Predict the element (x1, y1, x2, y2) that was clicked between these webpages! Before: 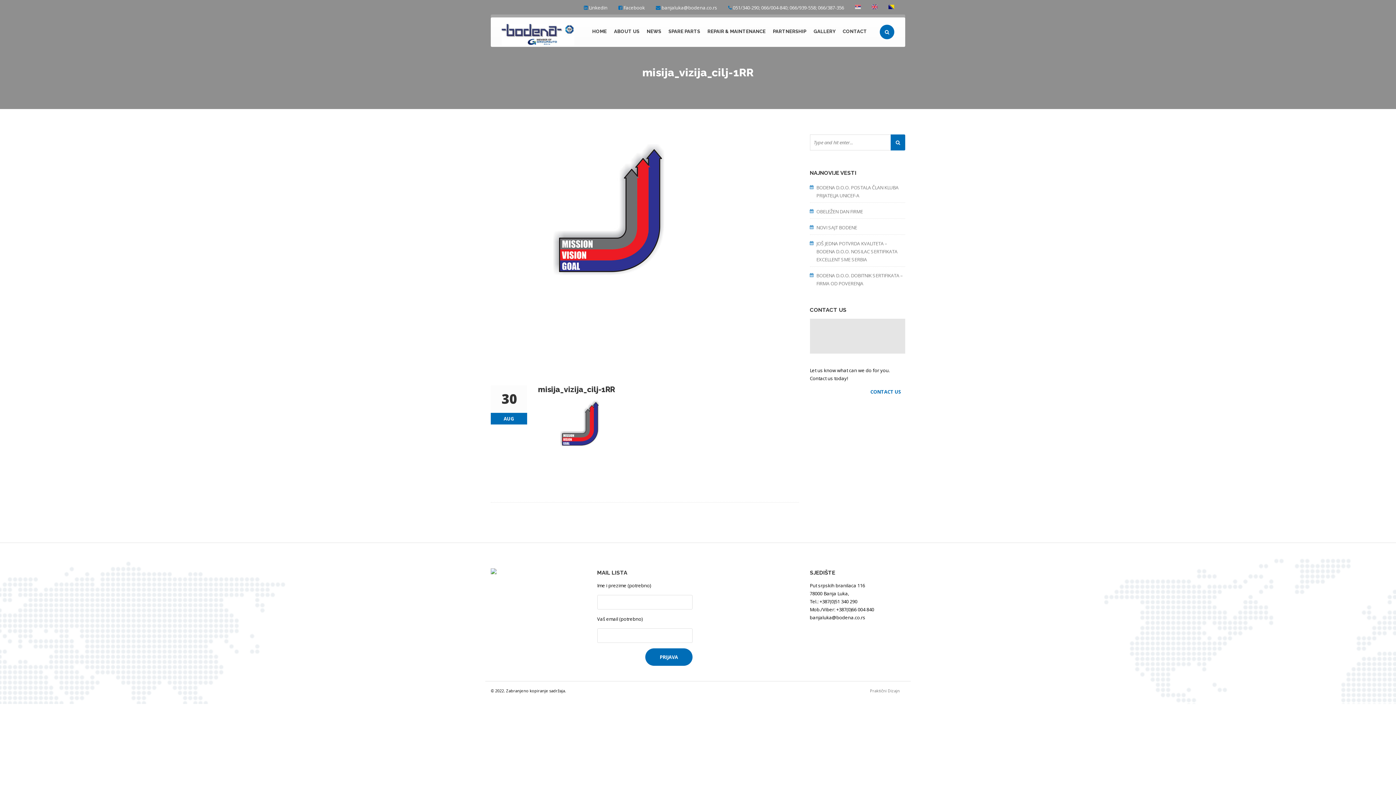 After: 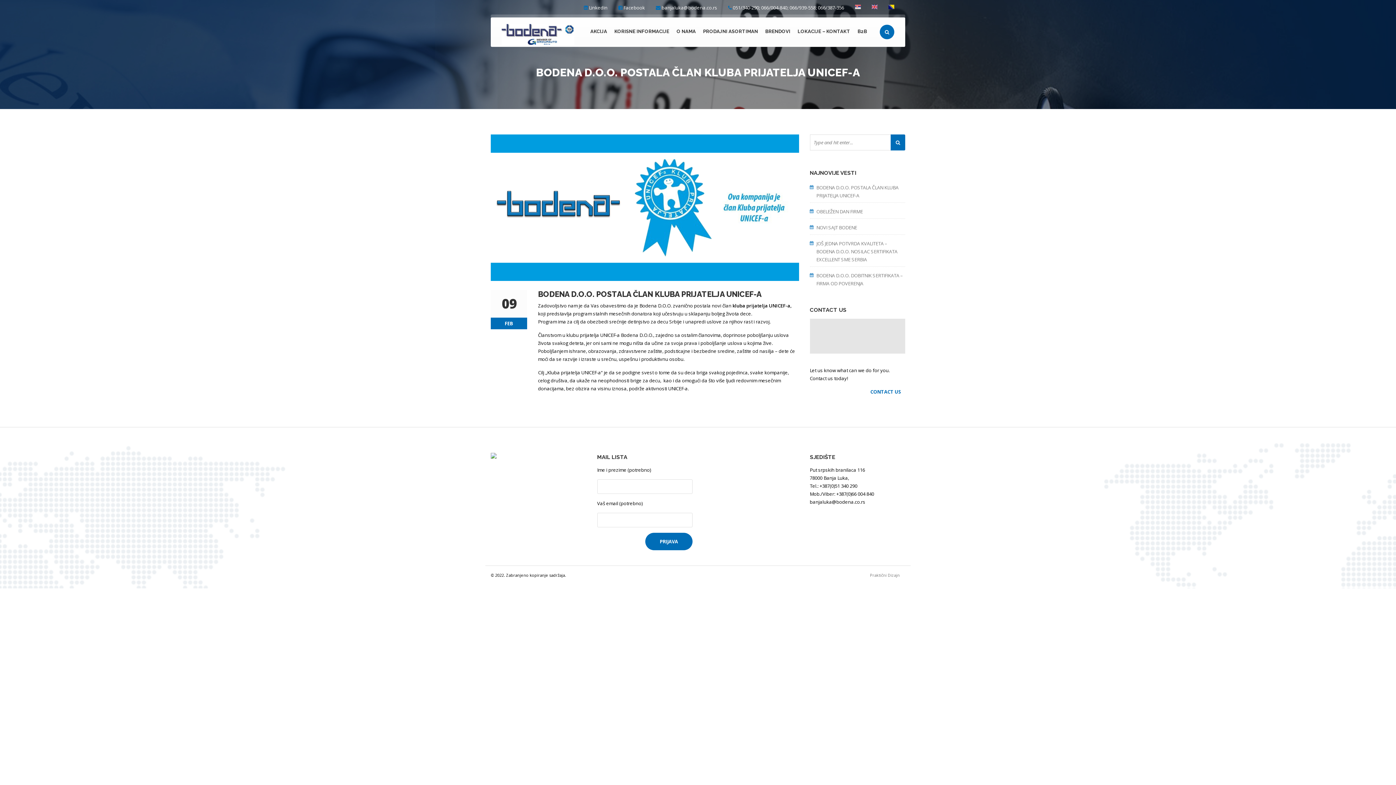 Action: label: BODENA D.O.O. POSTALA ČLAN KLUBA PRIJATELJA UNICEF-A bbox: (816, 181, 905, 199)